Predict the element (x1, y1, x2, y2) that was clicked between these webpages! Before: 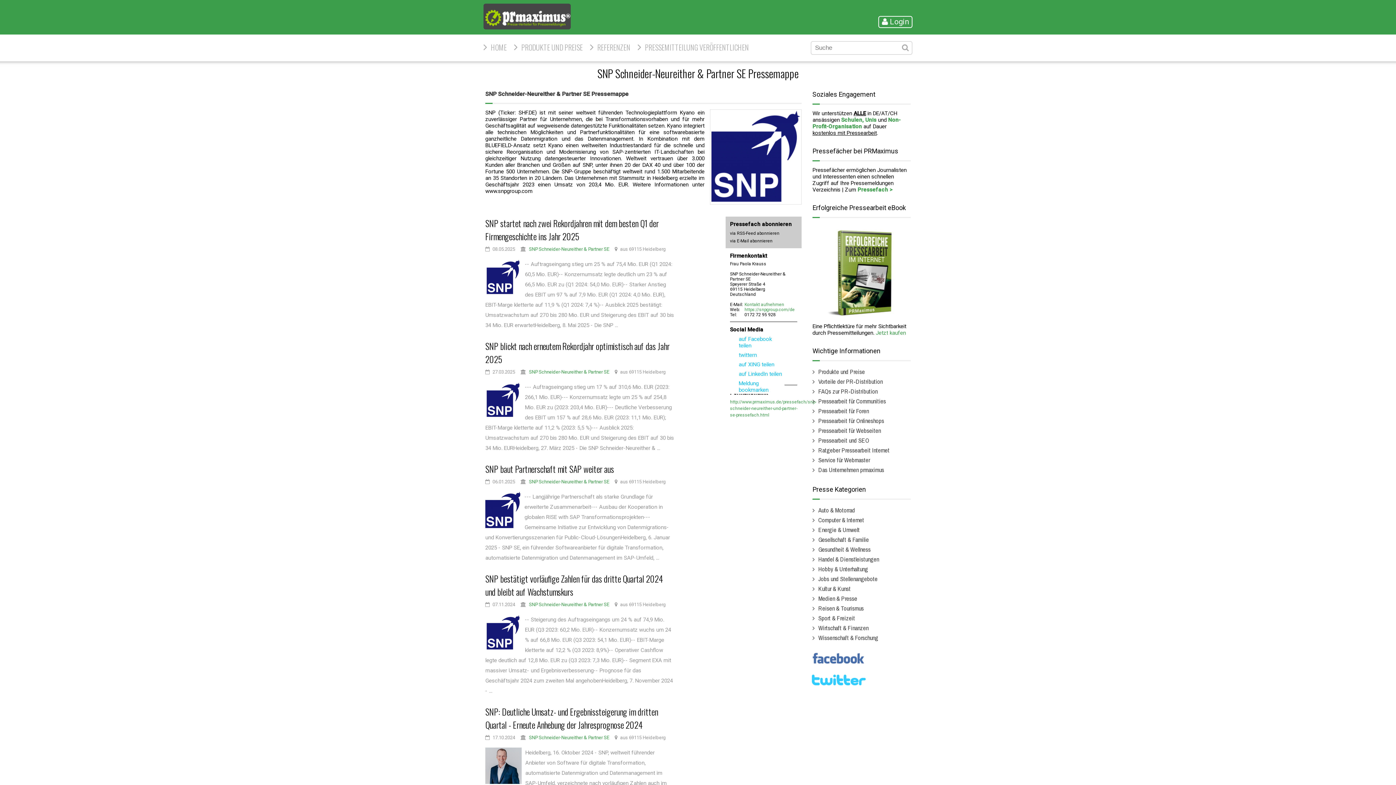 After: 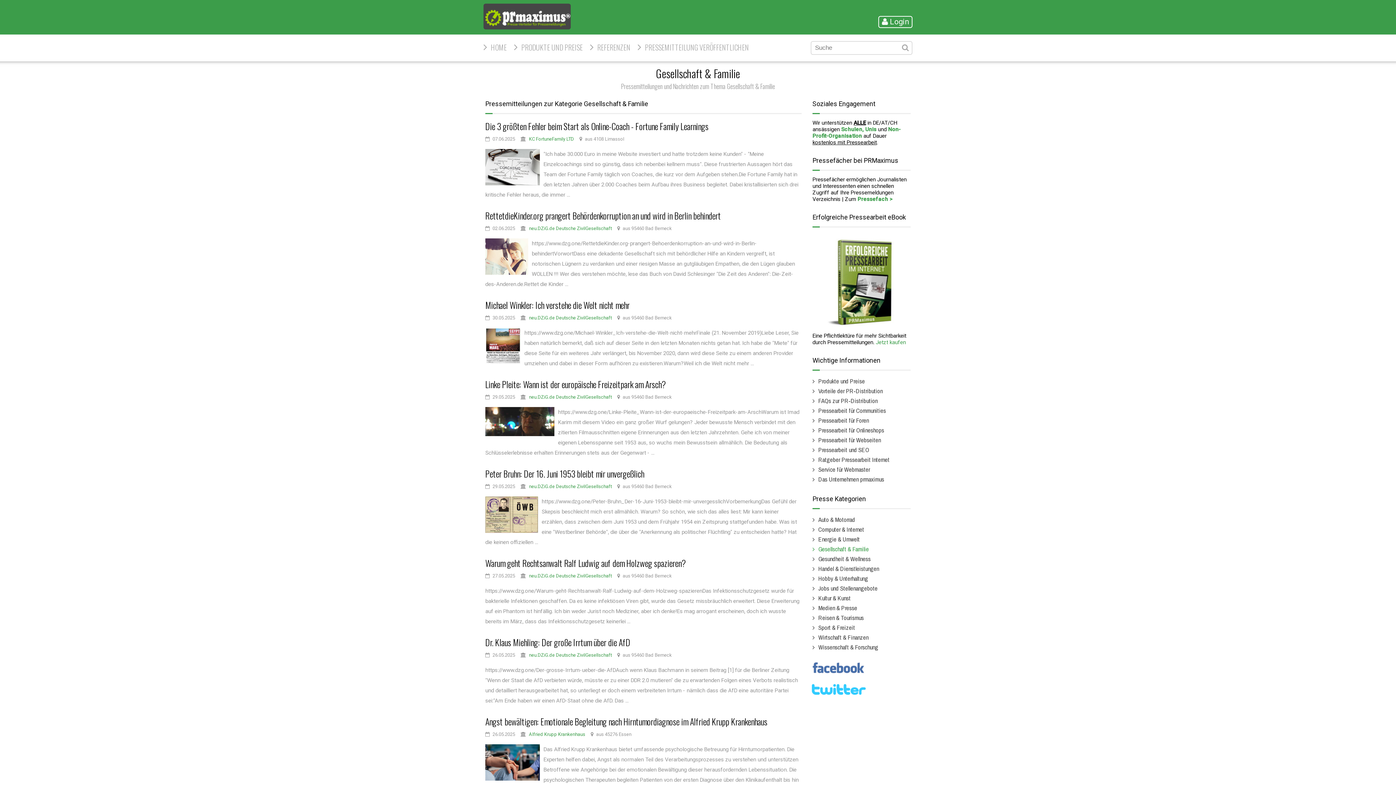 Action: label: Gesellschaft & Familie bbox: (812, 534, 910, 544)